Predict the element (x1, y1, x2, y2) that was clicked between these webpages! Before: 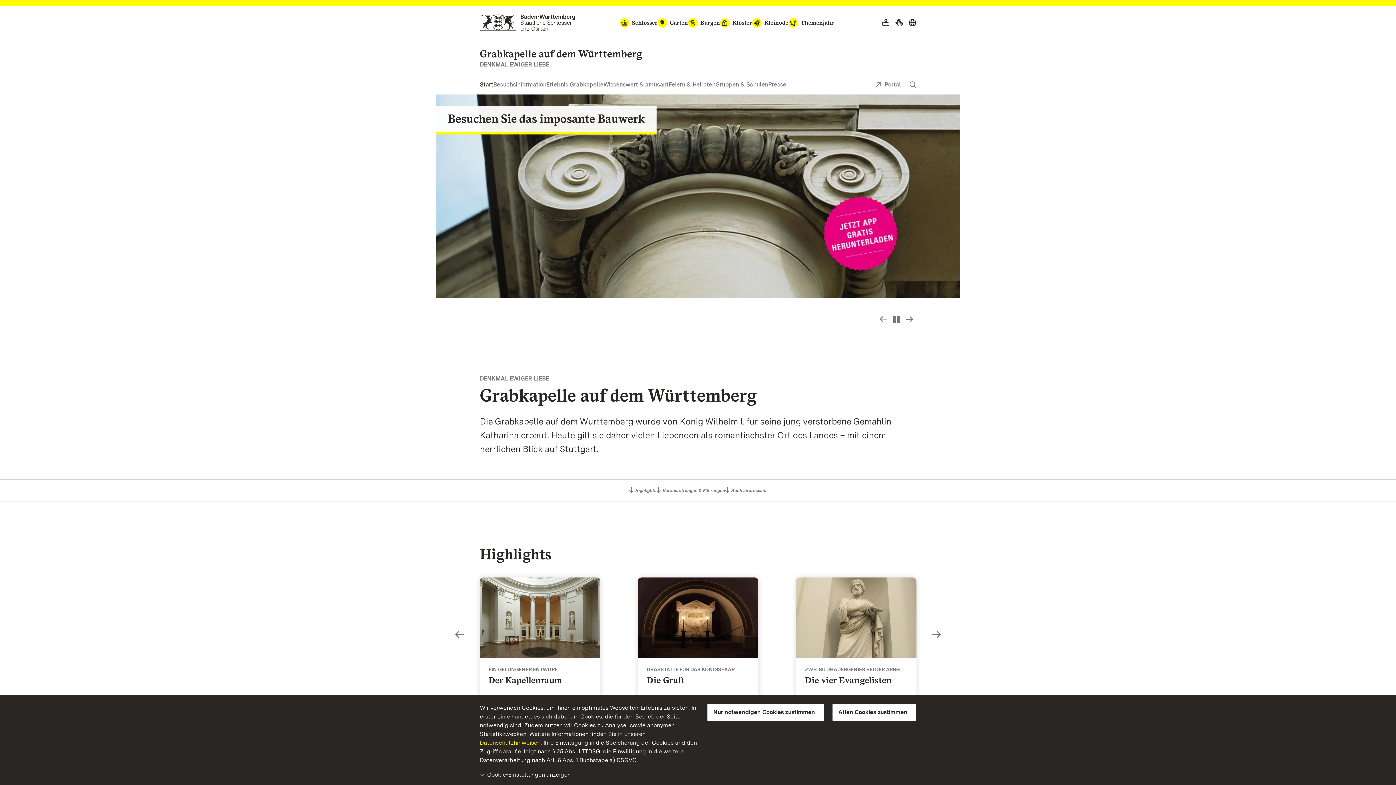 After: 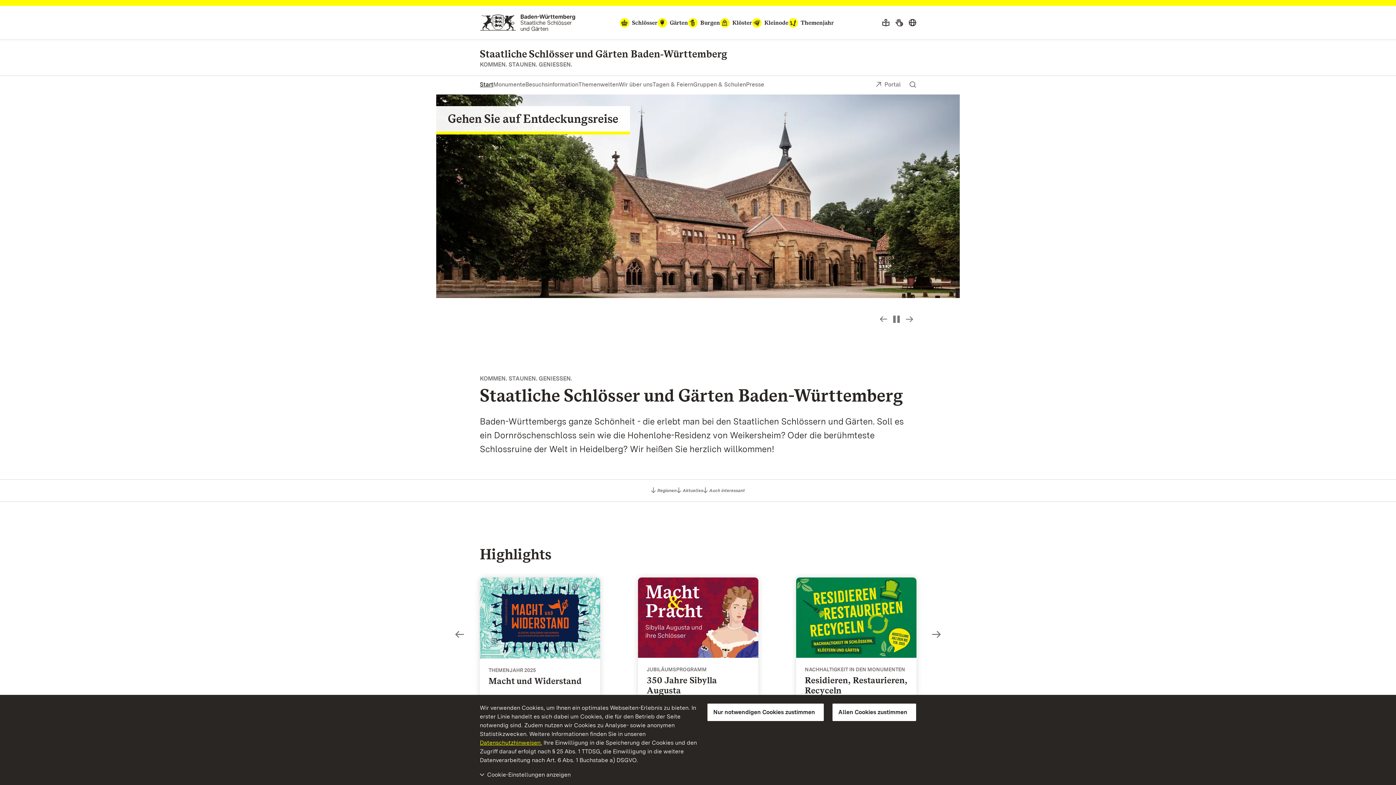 Action: bbox: (480, 14, 575, 30) label: Zum Portal der Staatlichen Schlösser und Gärten